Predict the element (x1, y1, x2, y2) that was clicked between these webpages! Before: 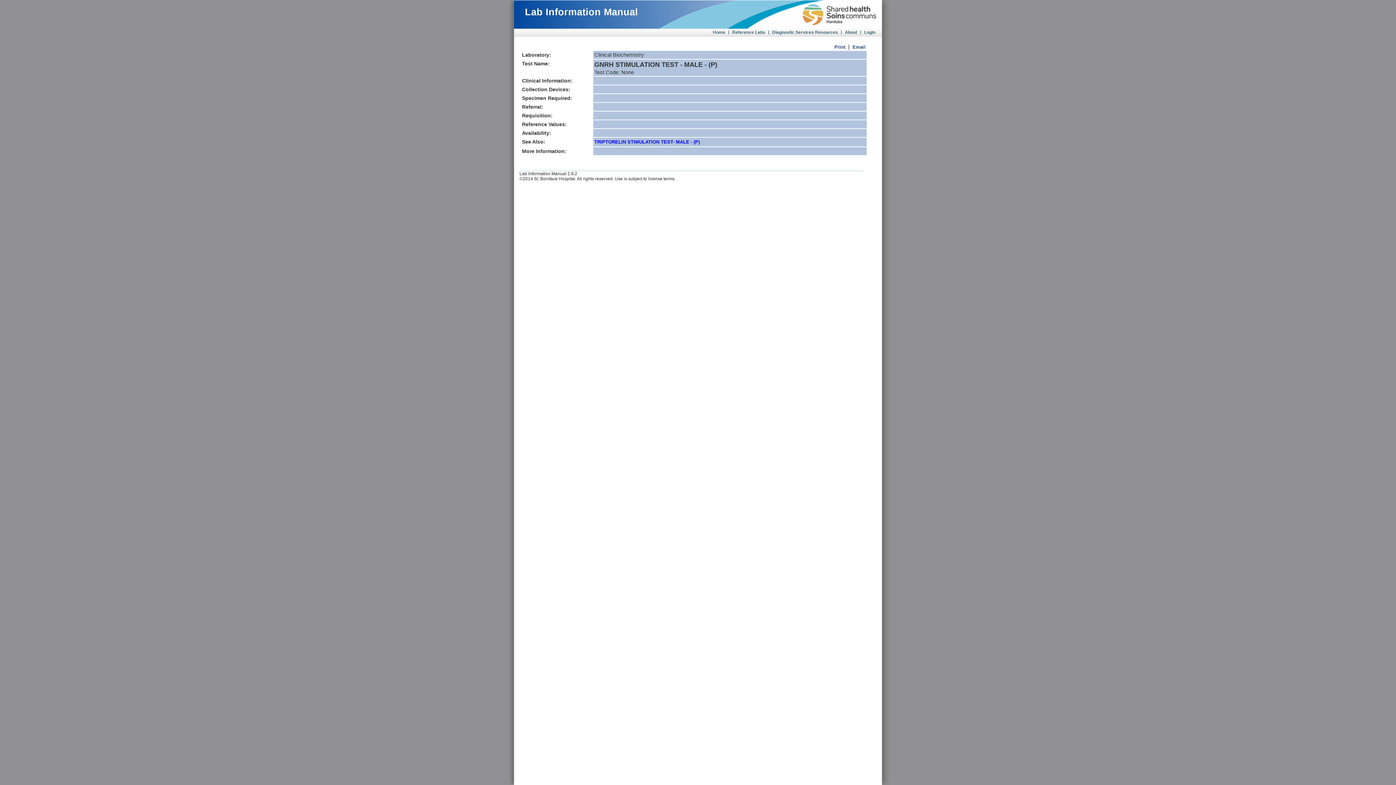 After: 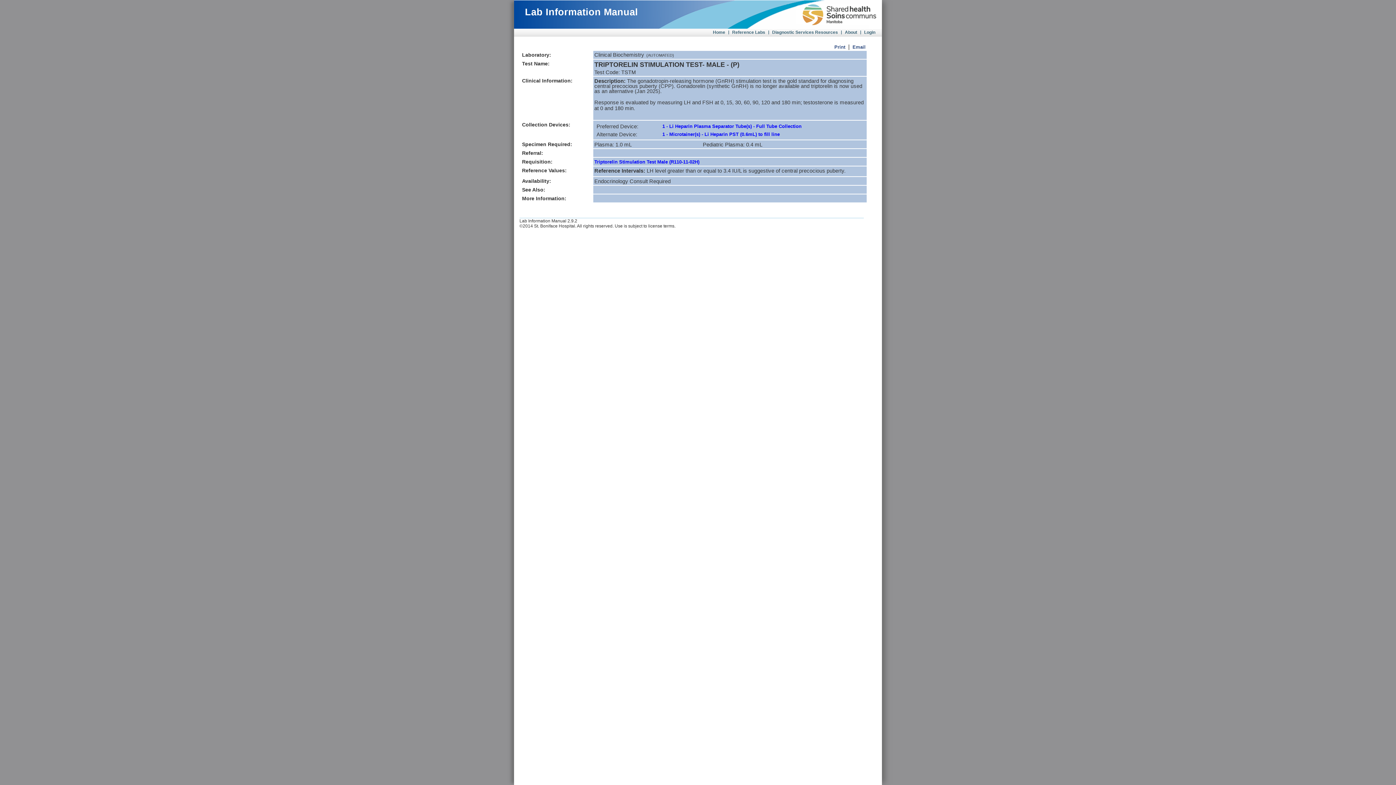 Action: bbox: (594, 139, 700, 144) label: TRIPTORELIN STIMULATION TEST- MALE - (P)